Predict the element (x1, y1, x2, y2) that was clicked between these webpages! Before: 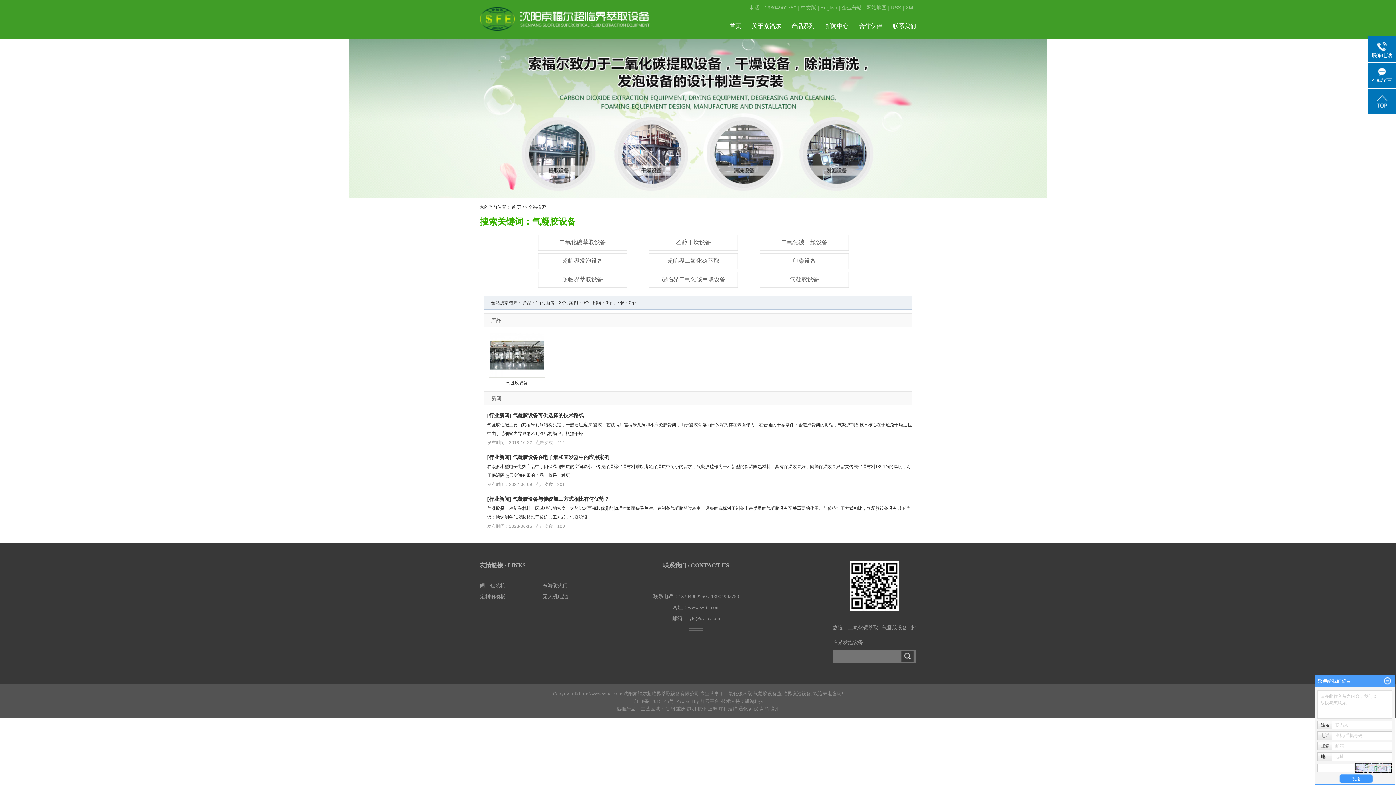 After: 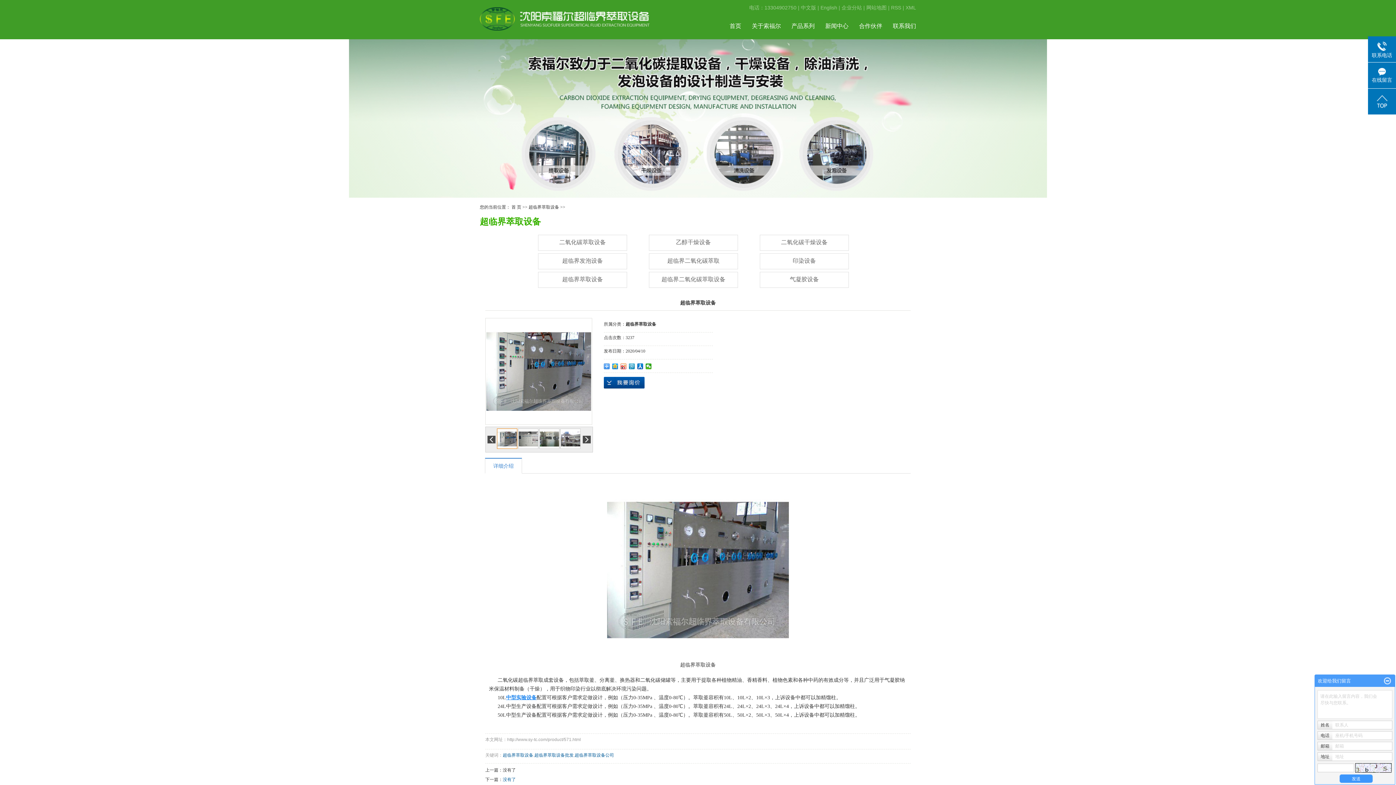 Action: label: 超临界萃取设备 bbox: (538, 272, 627, 290)